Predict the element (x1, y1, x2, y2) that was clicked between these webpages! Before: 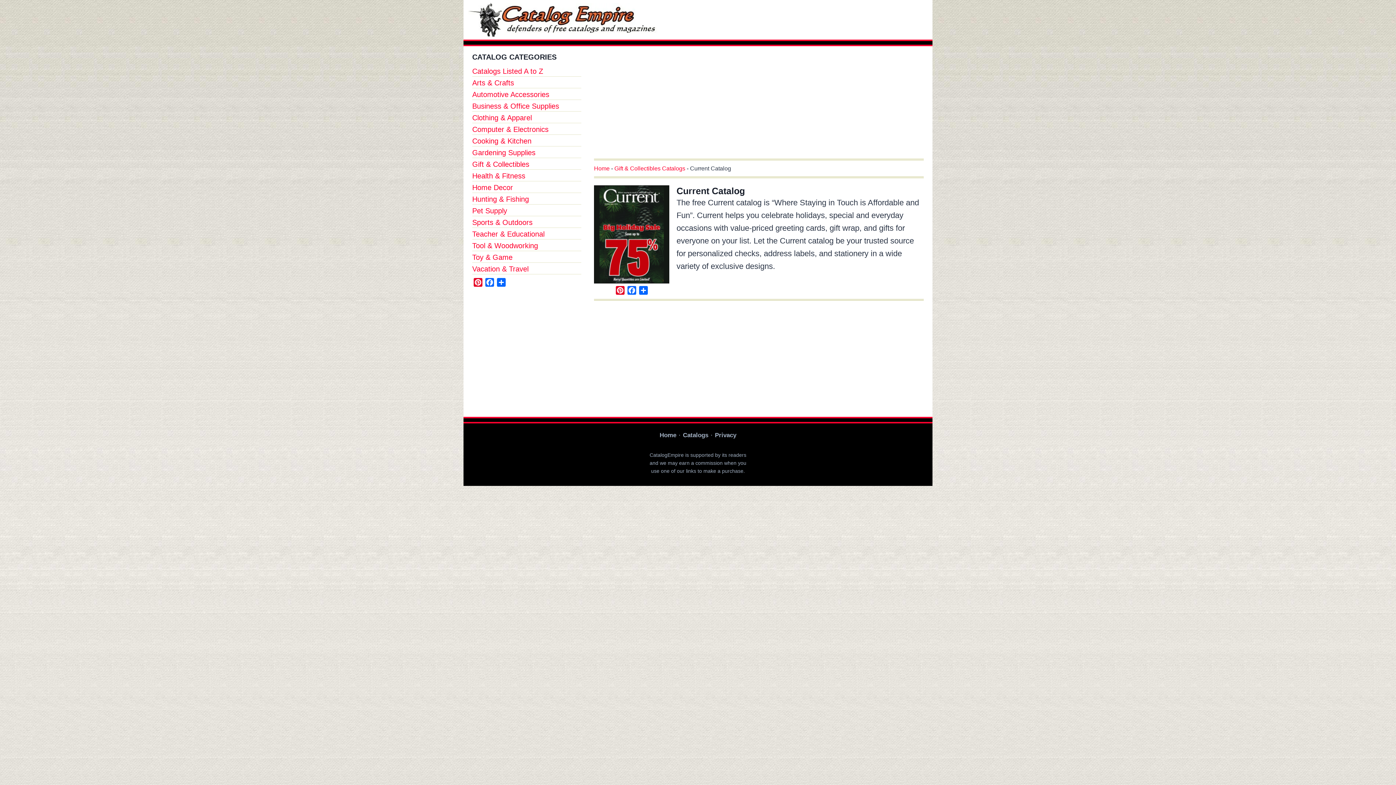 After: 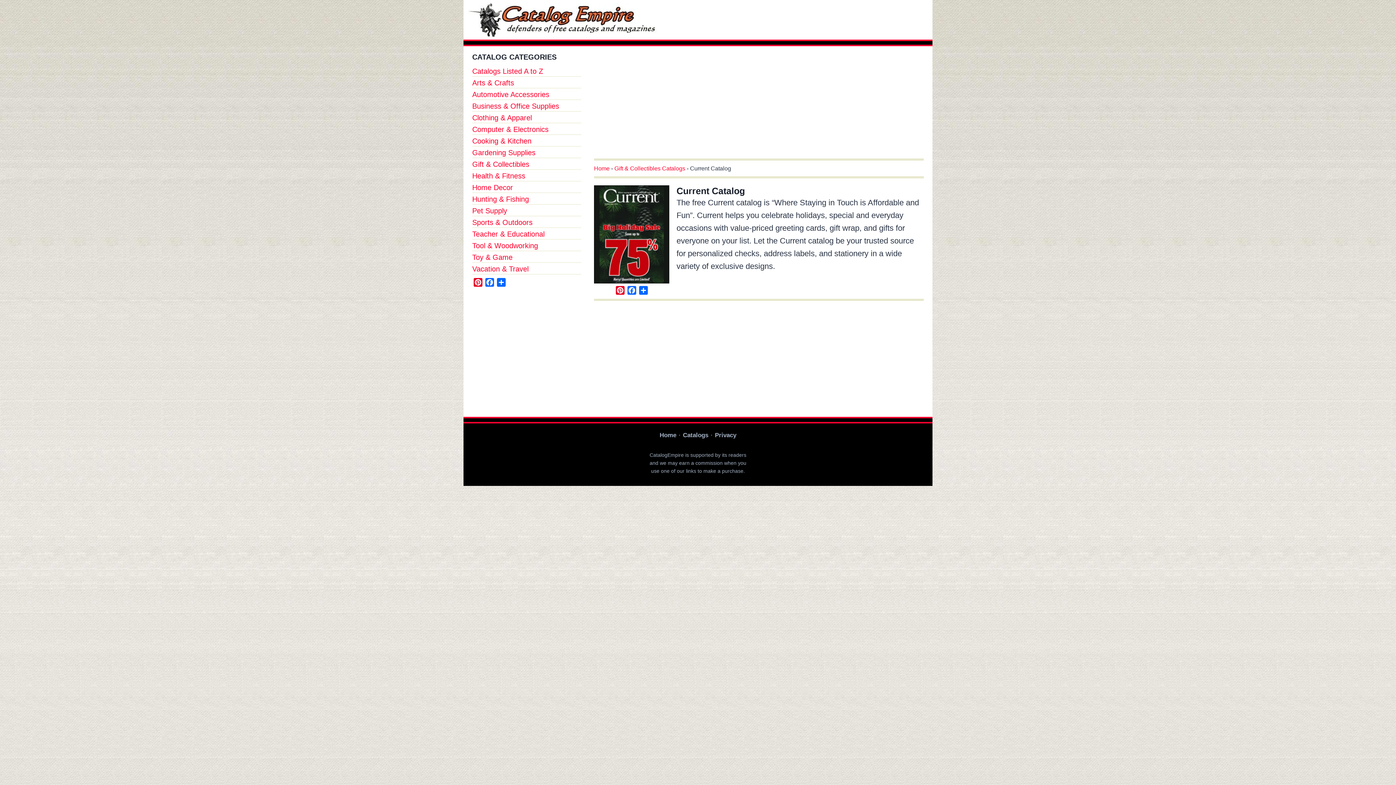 Action: bbox: (594, 185, 669, 283)